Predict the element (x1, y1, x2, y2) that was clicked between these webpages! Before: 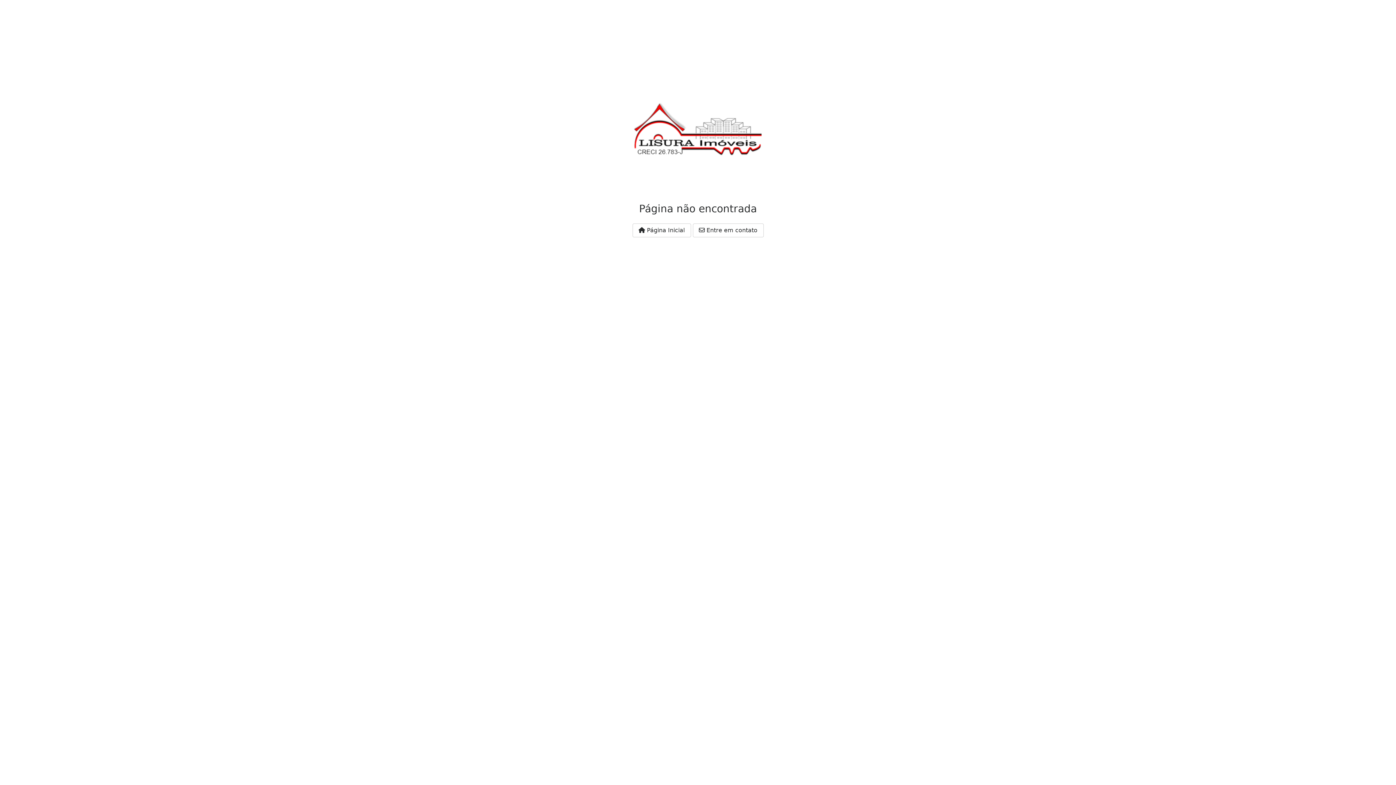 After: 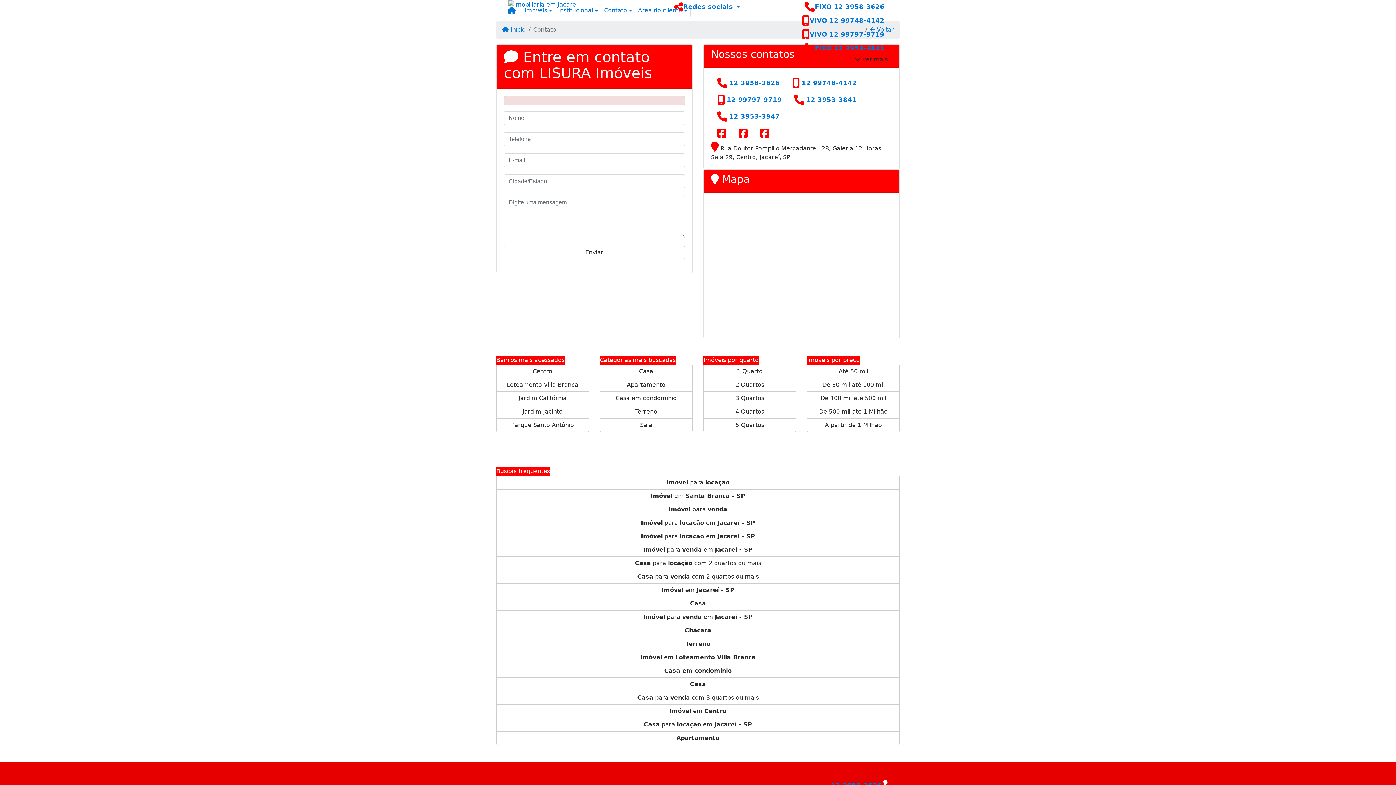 Action: label:  Entre em contato bbox: (692, 223, 763, 237)